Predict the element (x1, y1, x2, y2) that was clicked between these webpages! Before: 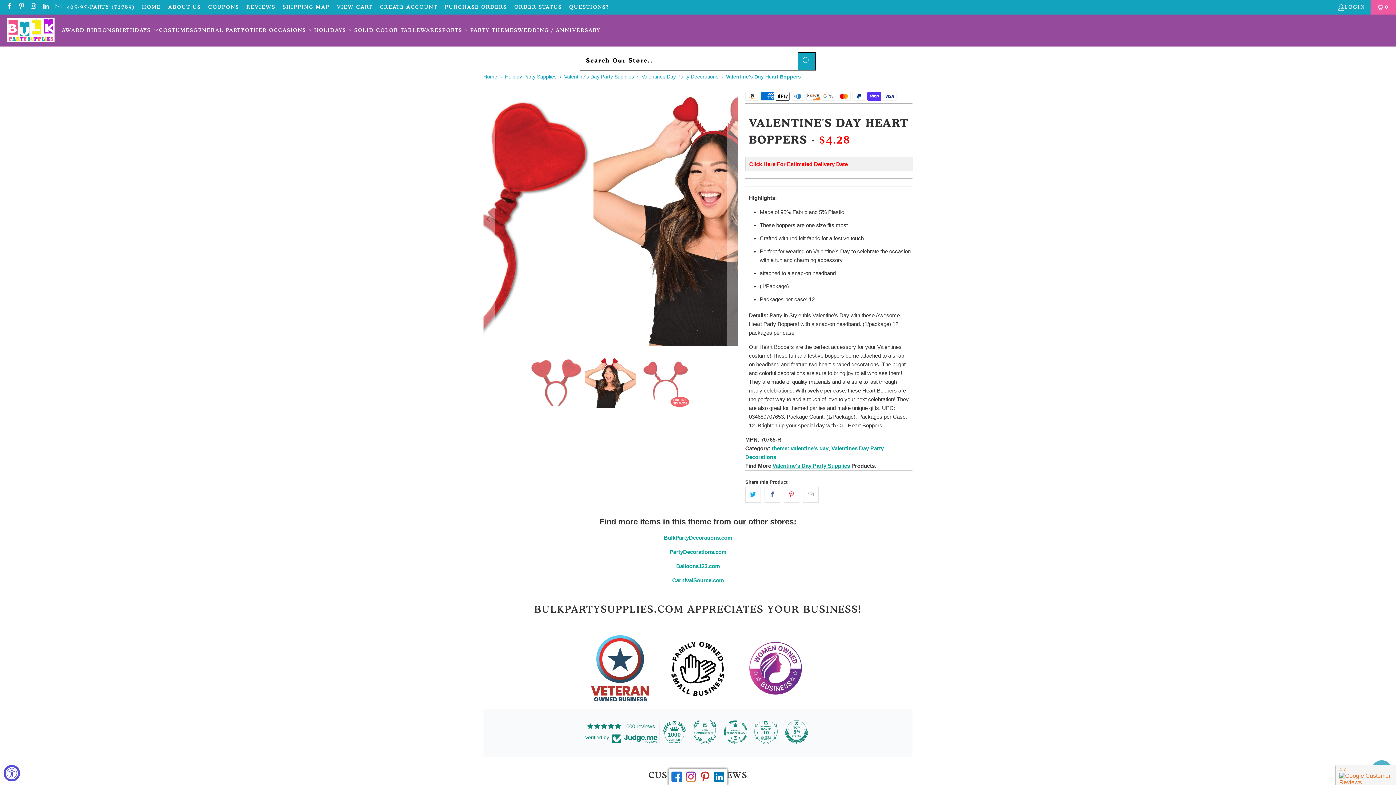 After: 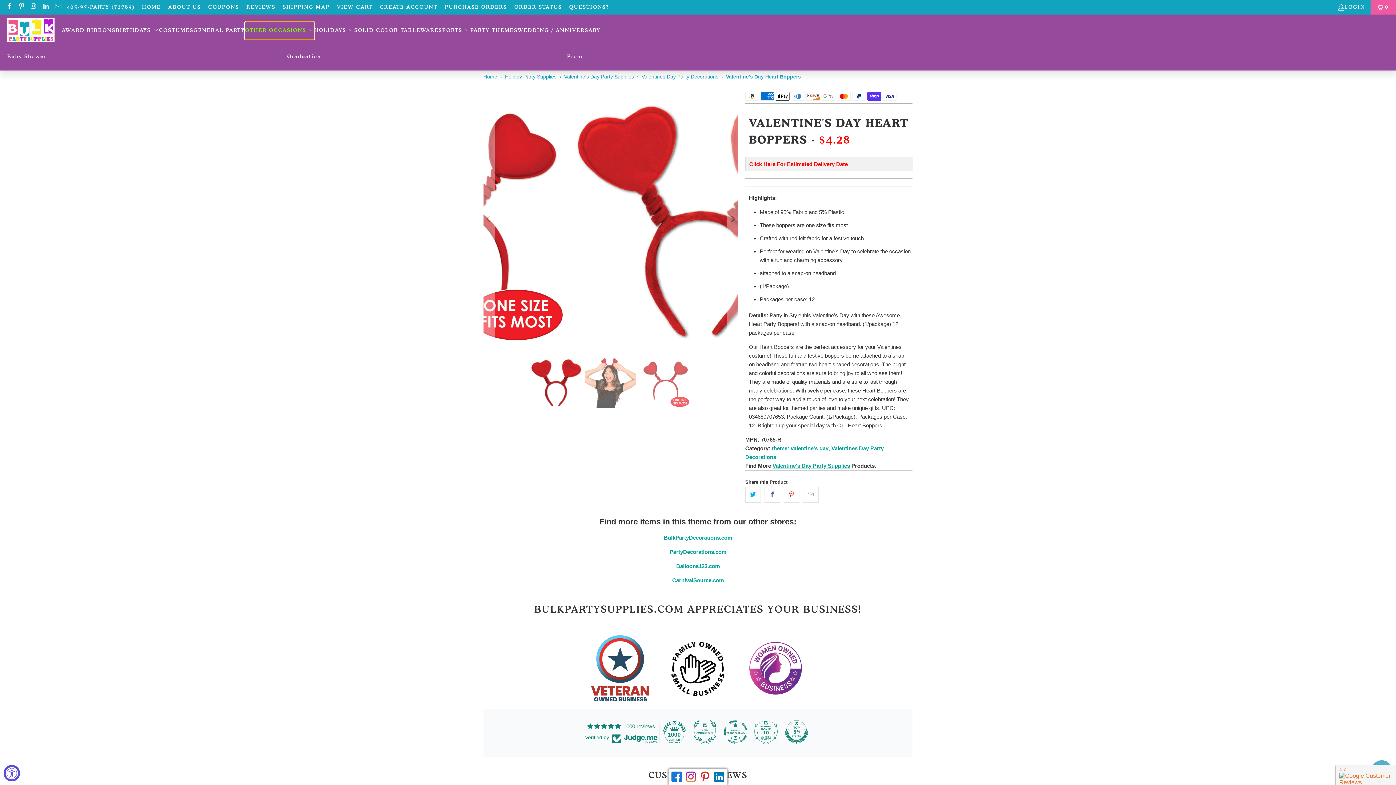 Action: label: OTHER OCCASIONS  bbox: (245, 21, 314, 39)